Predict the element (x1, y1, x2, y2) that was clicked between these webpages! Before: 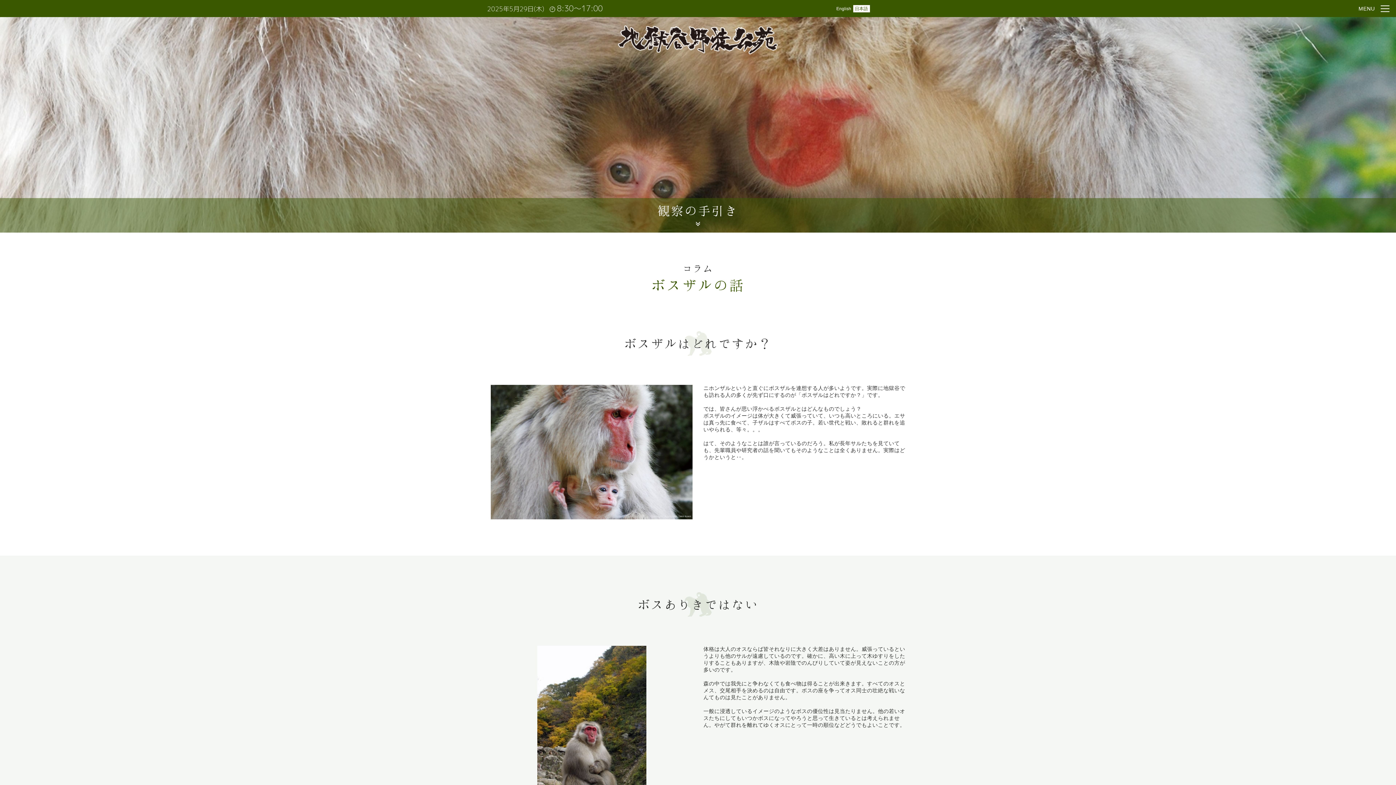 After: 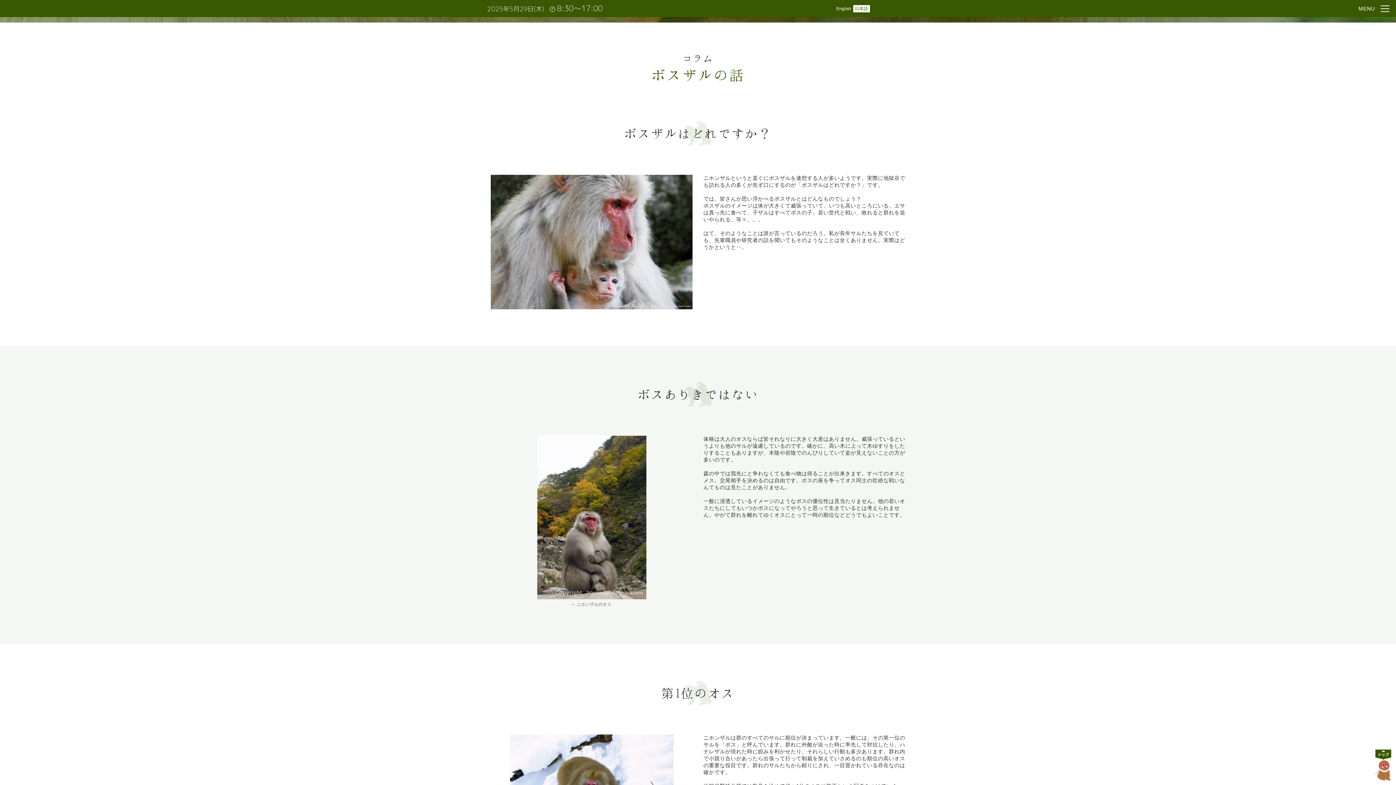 Action: bbox: (5, 219, 1390, 229)